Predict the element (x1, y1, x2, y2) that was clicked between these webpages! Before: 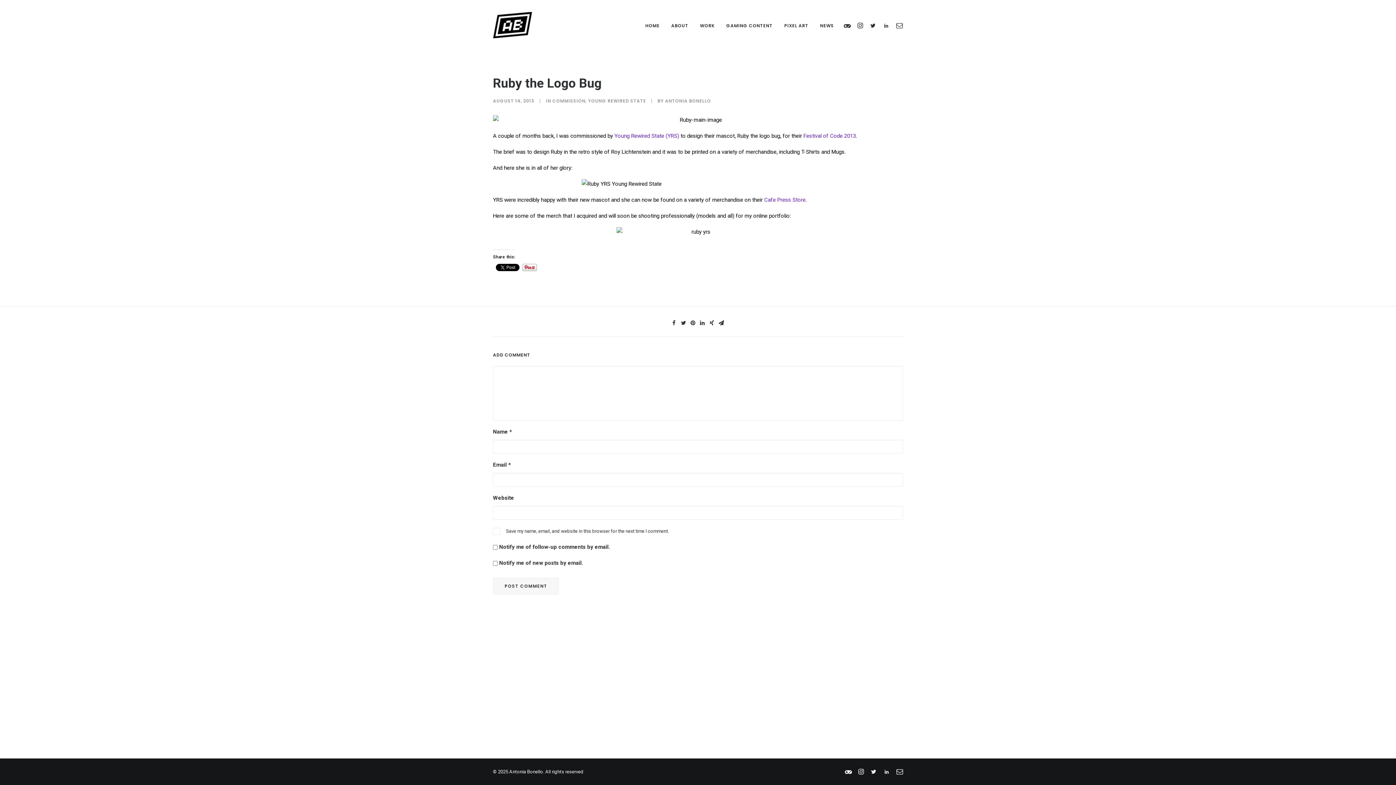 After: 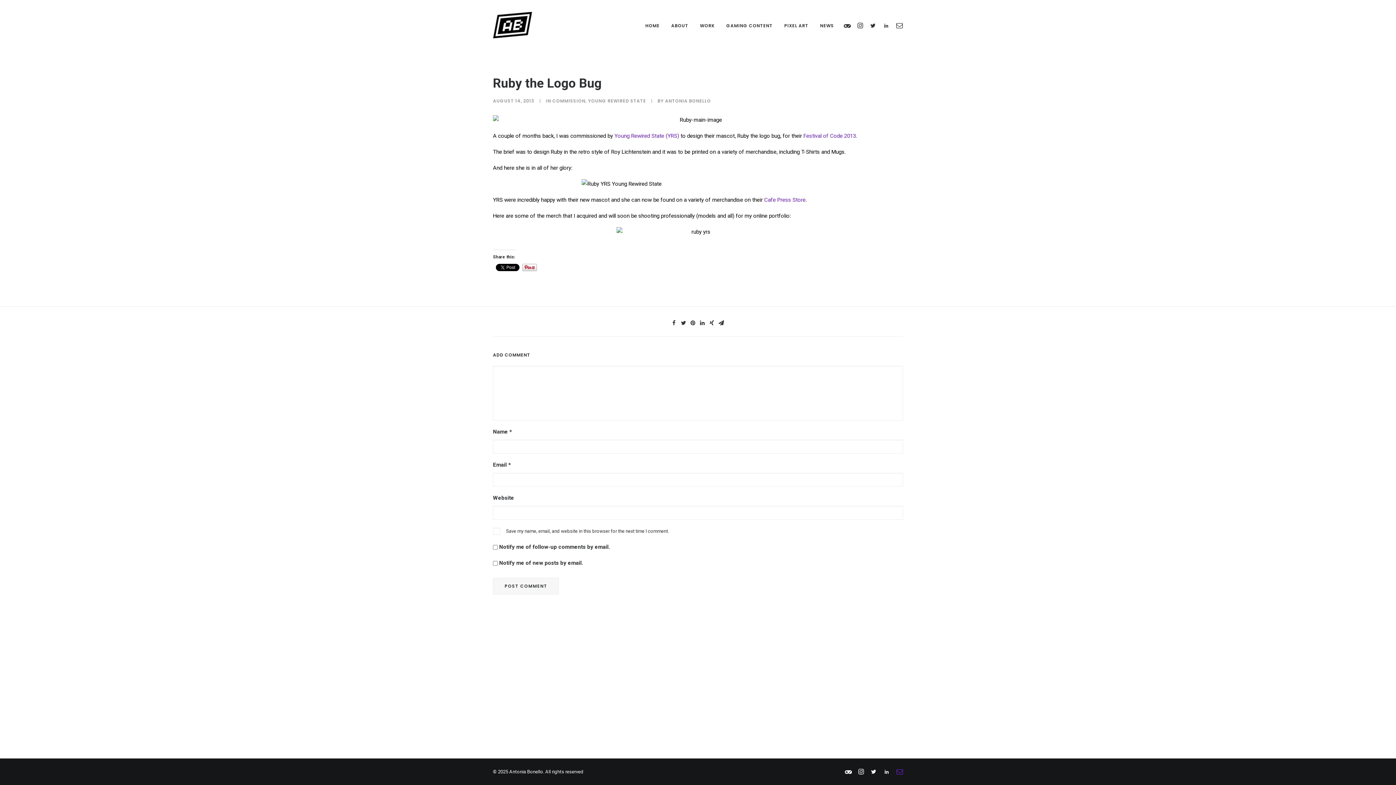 Action: bbox: (896, 770, 903, 776)